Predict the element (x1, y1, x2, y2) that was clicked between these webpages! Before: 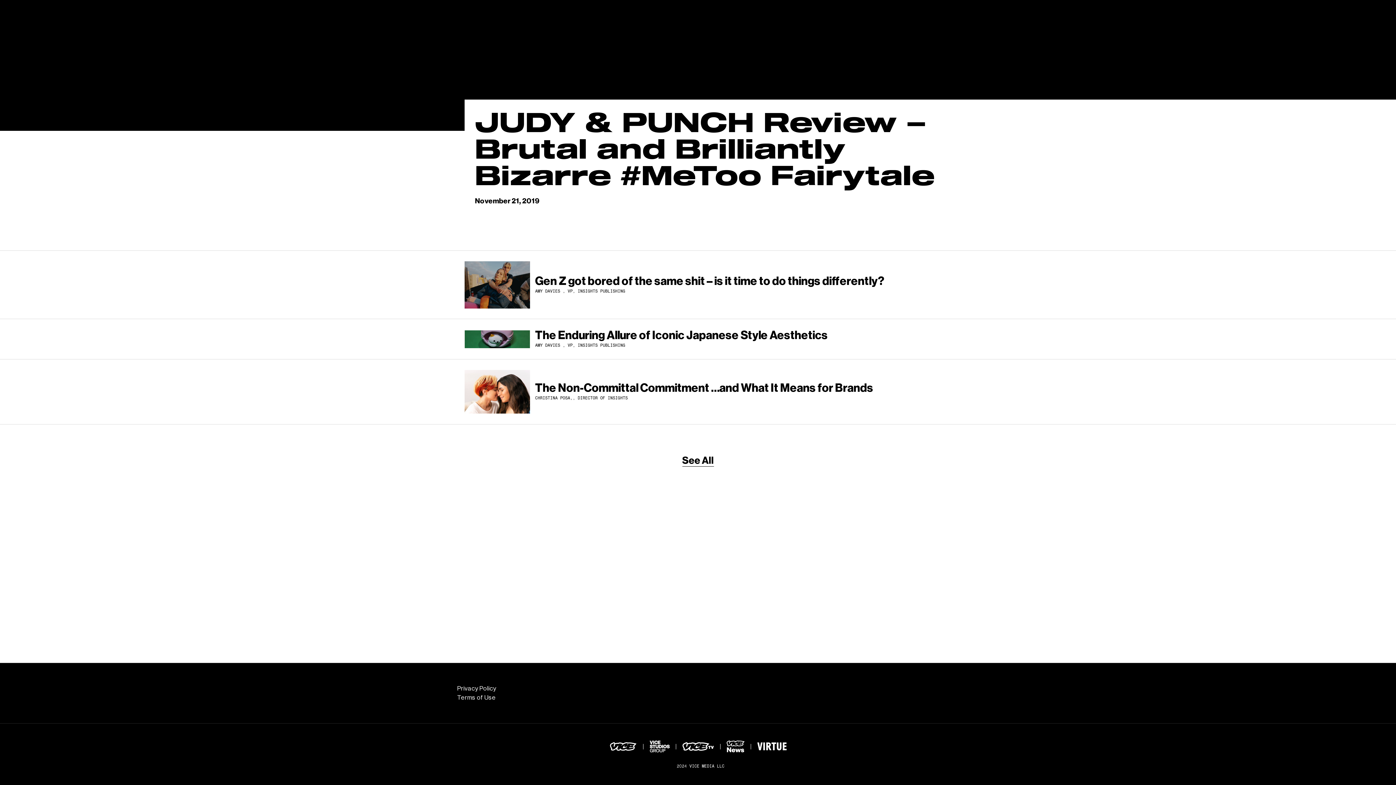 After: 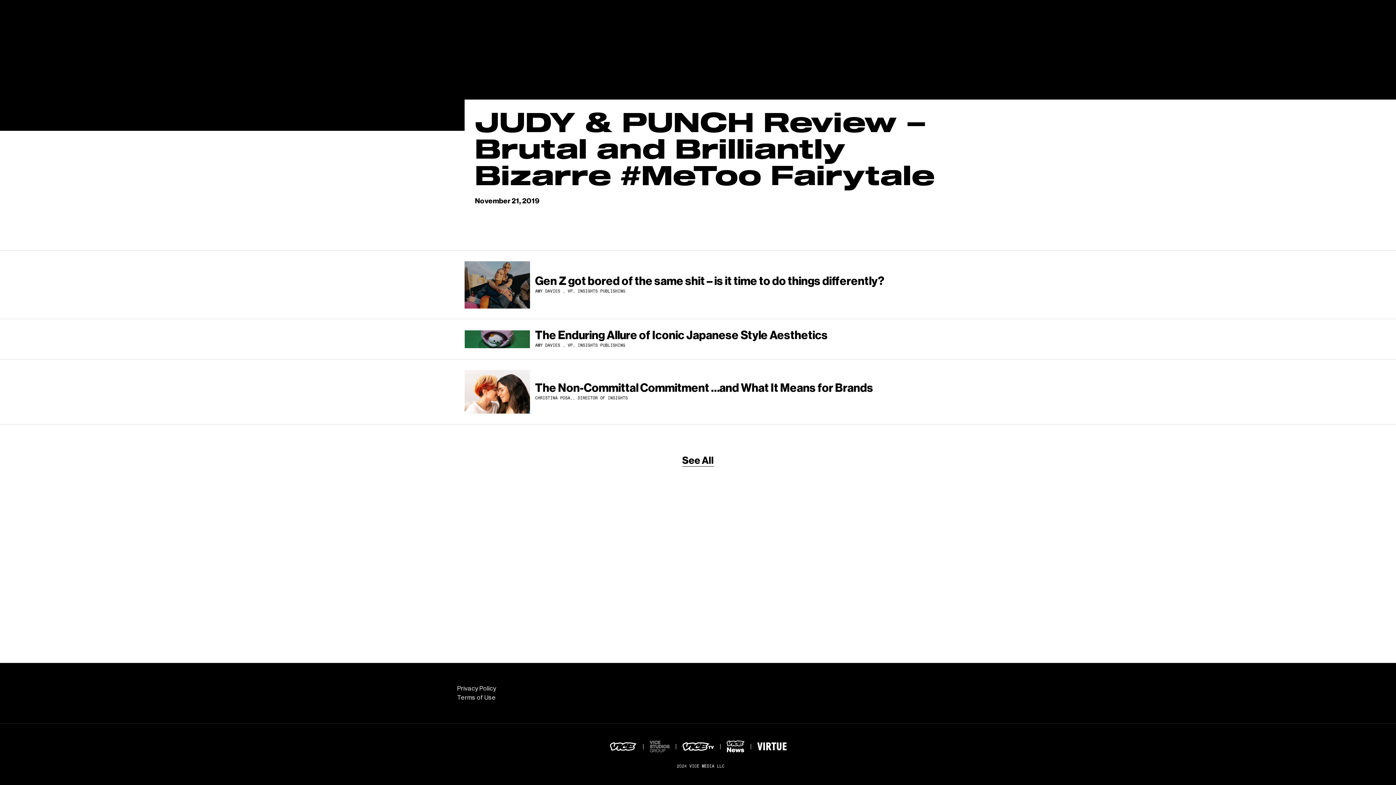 Action: bbox: (643, 739, 676, 754)